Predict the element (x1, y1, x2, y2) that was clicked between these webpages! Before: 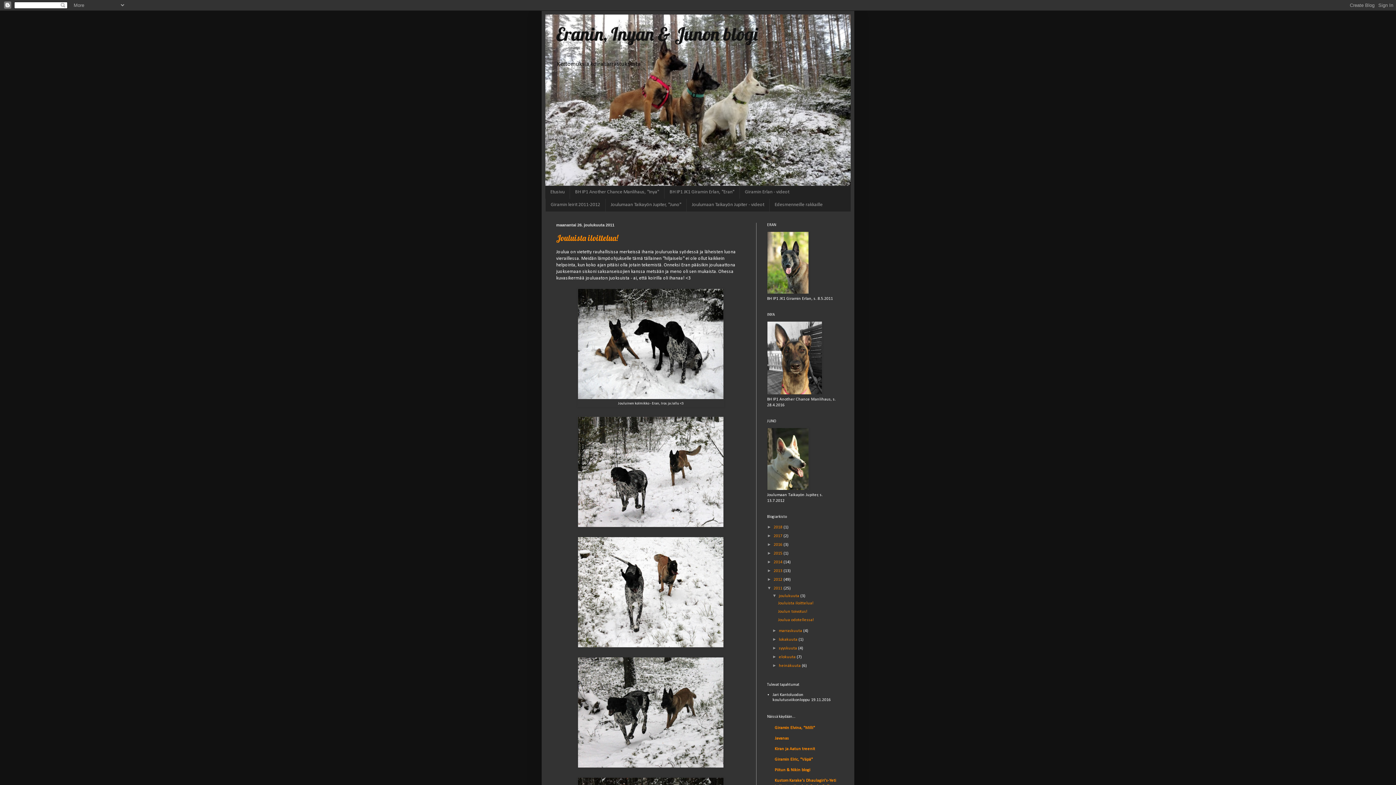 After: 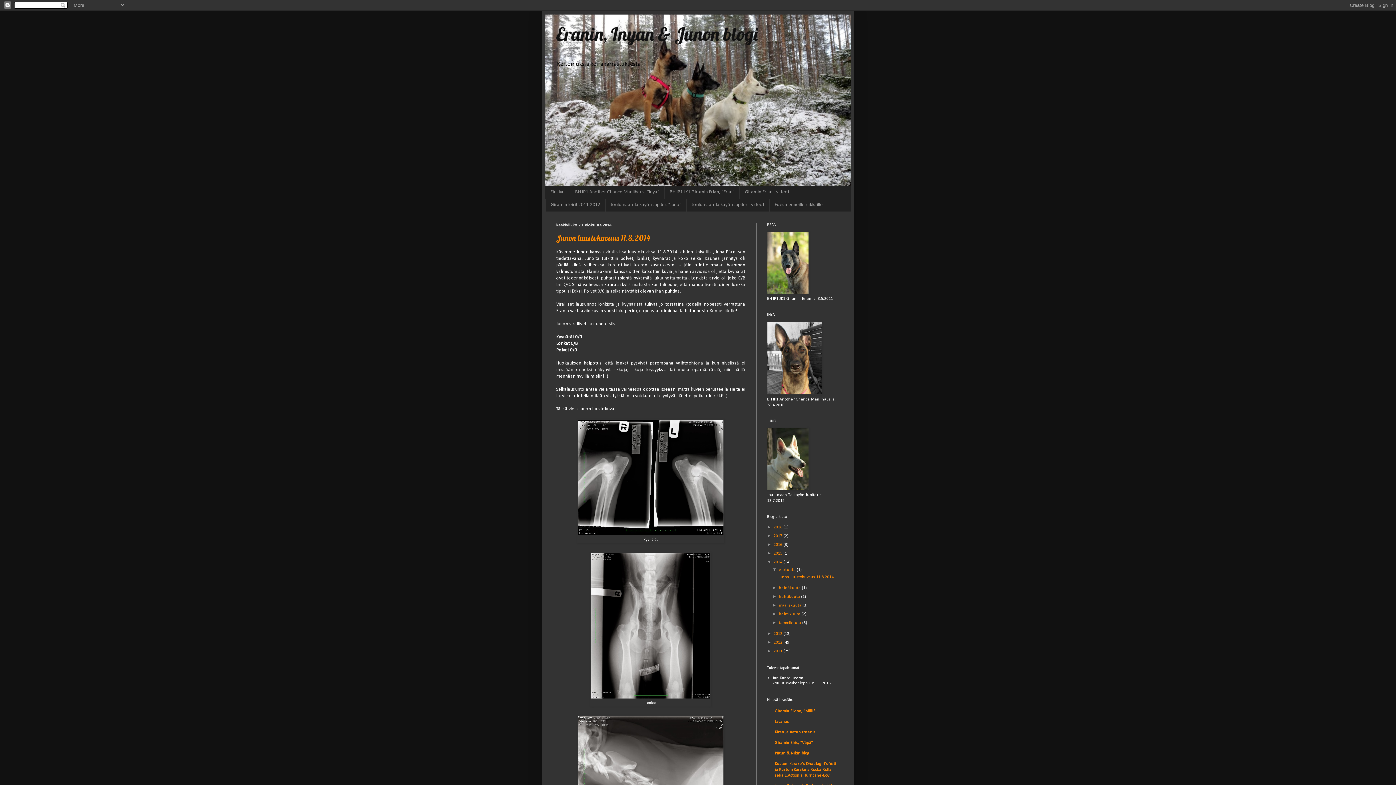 Action: label: 2014  bbox: (773, 560, 783, 564)